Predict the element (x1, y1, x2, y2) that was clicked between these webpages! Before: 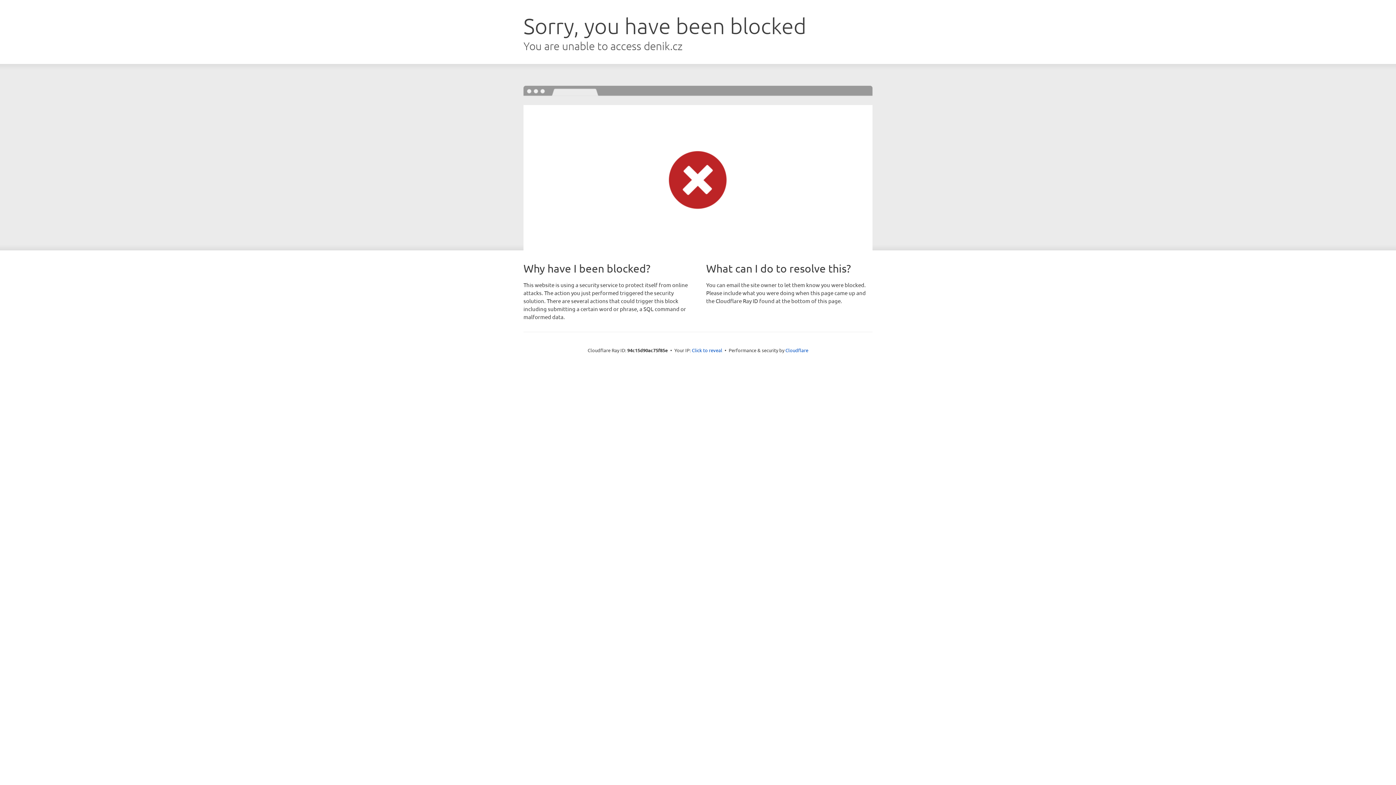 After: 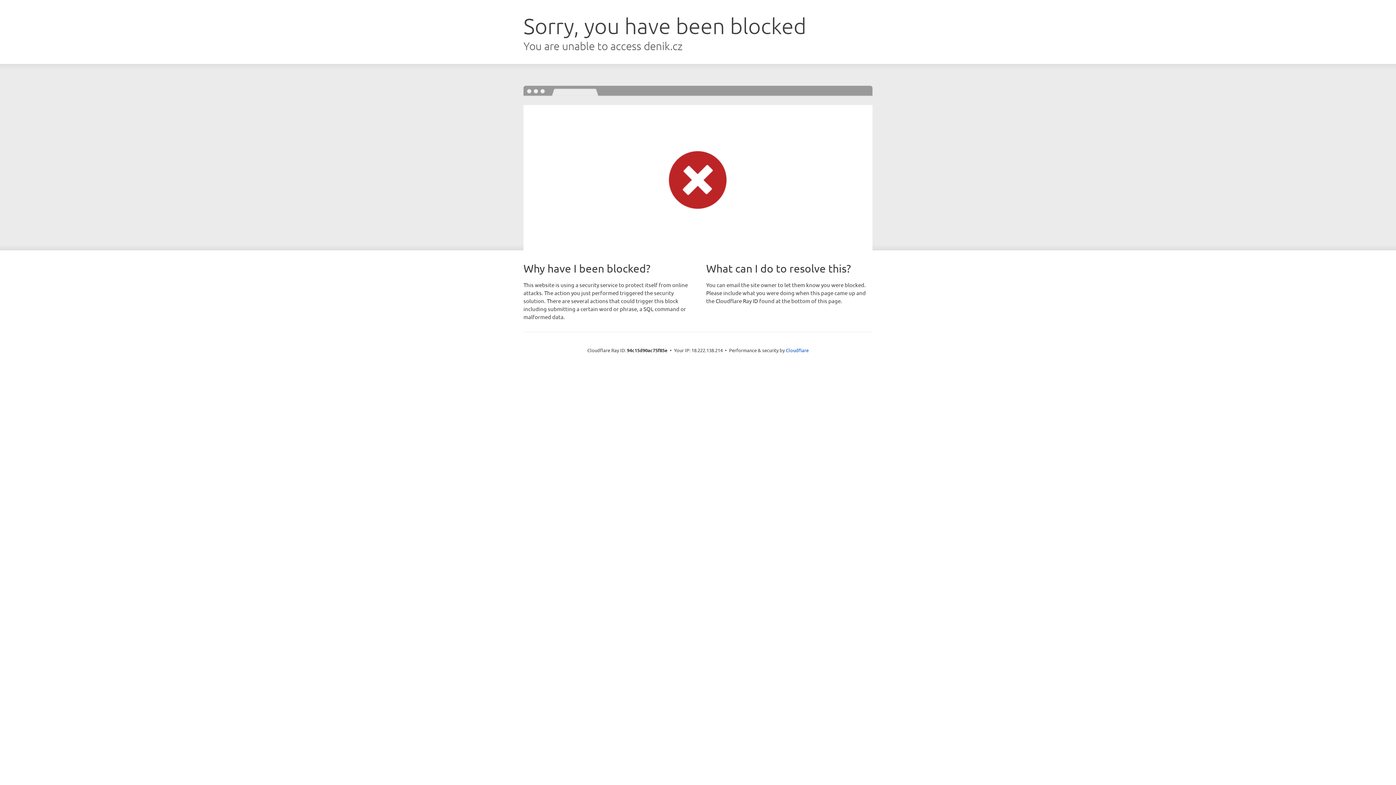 Action: label: Click to reveal bbox: (692, 346, 722, 353)